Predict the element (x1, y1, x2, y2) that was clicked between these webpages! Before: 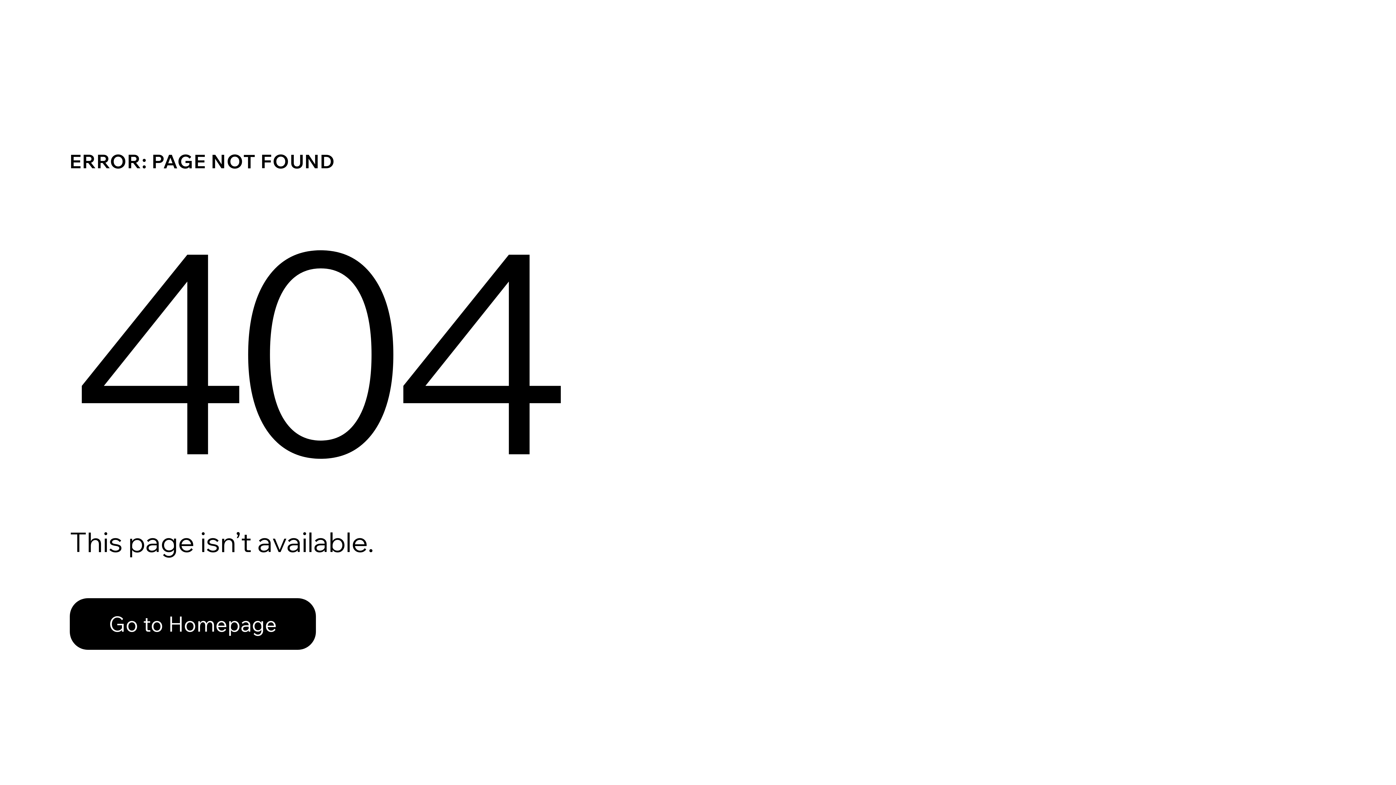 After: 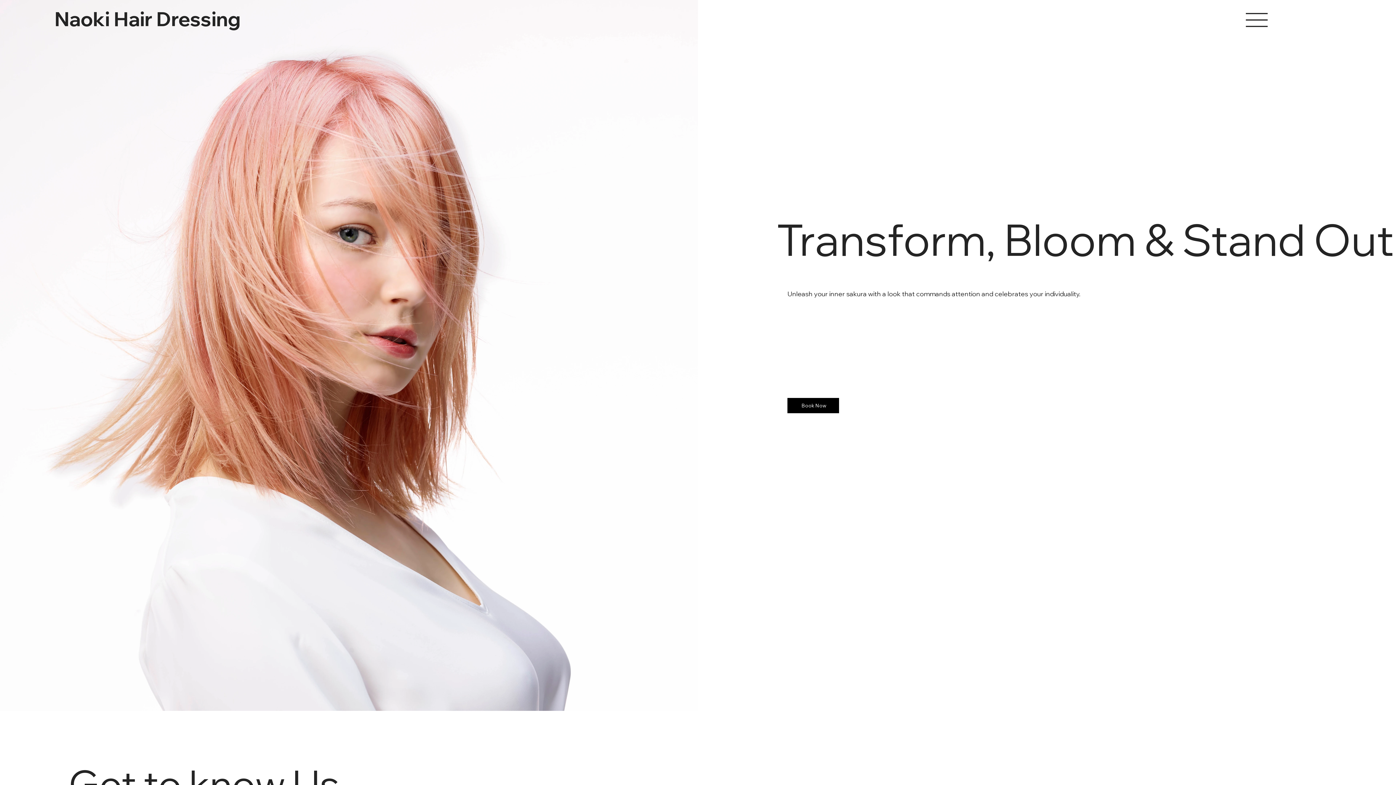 Action: label: Go to Homepage bbox: (69, 582, 768, 659)